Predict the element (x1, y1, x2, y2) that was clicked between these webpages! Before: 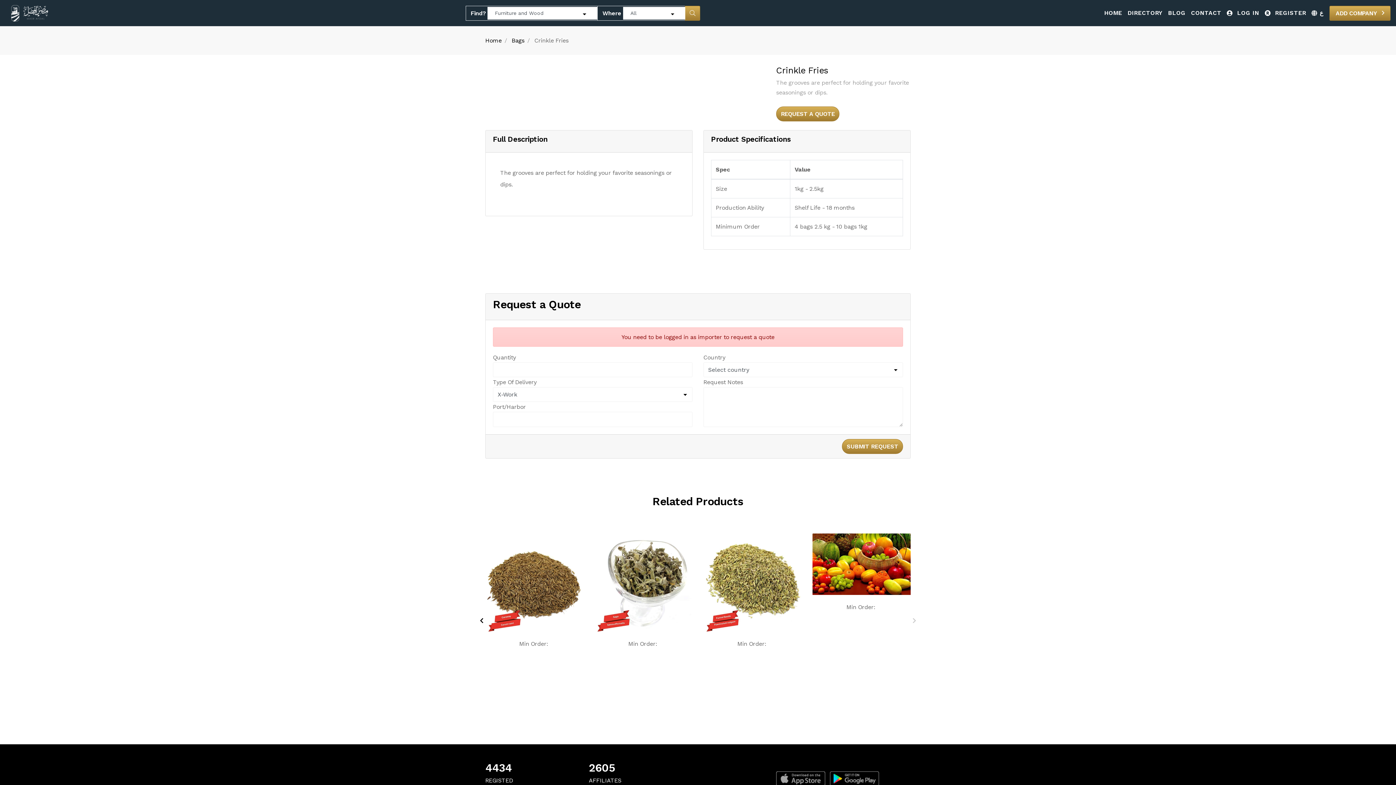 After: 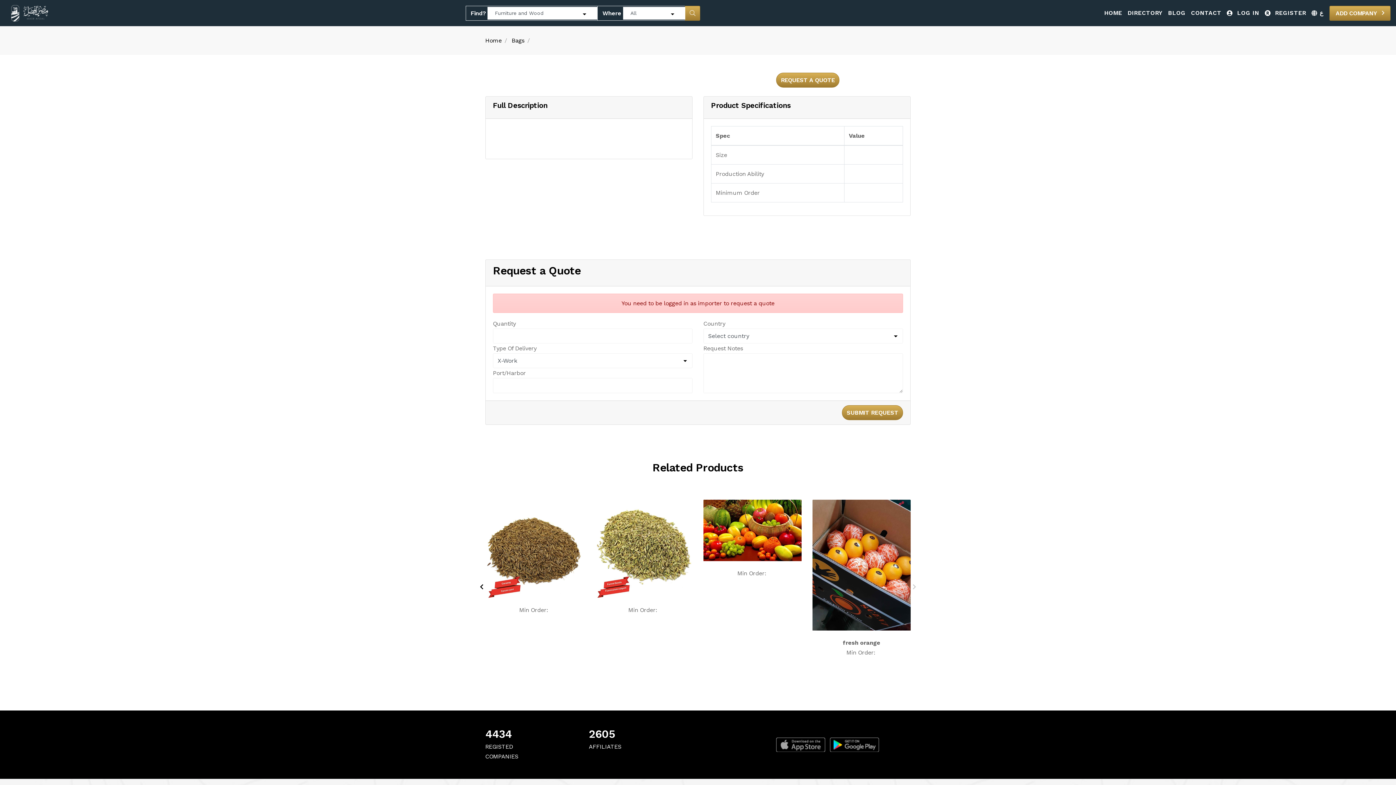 Action: bbox: (812, 533, 910, 632)